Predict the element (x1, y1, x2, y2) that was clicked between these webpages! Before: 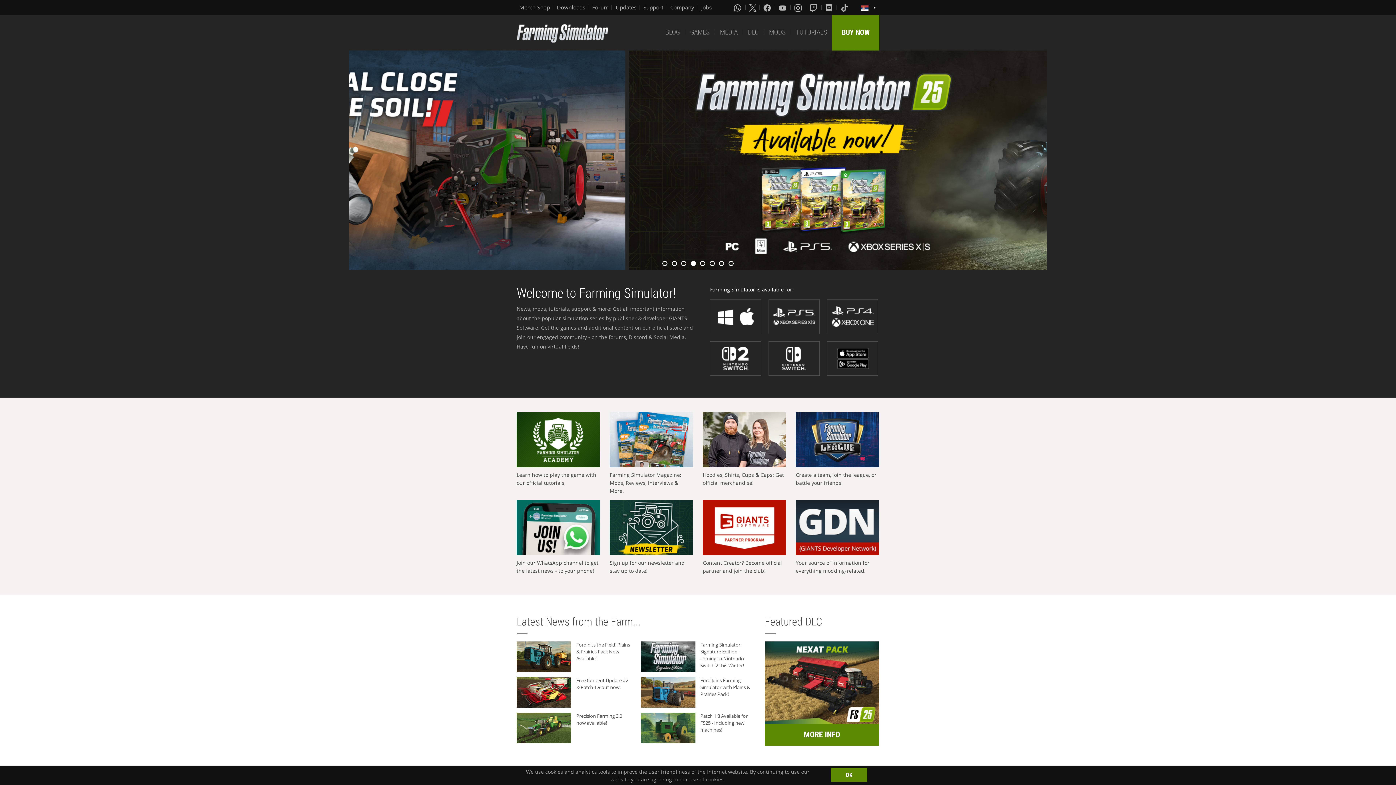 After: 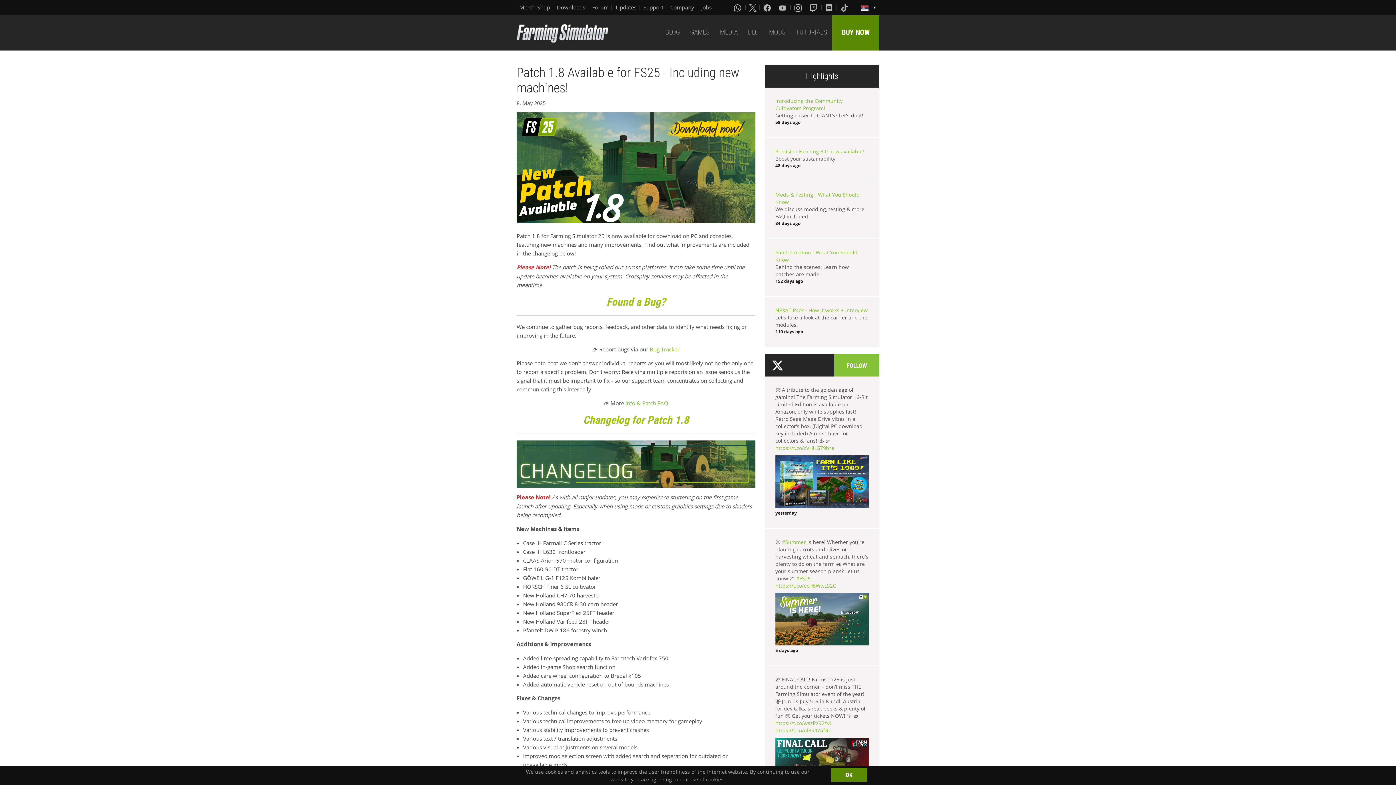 Action: bbox: (640, 713, 695, 743)